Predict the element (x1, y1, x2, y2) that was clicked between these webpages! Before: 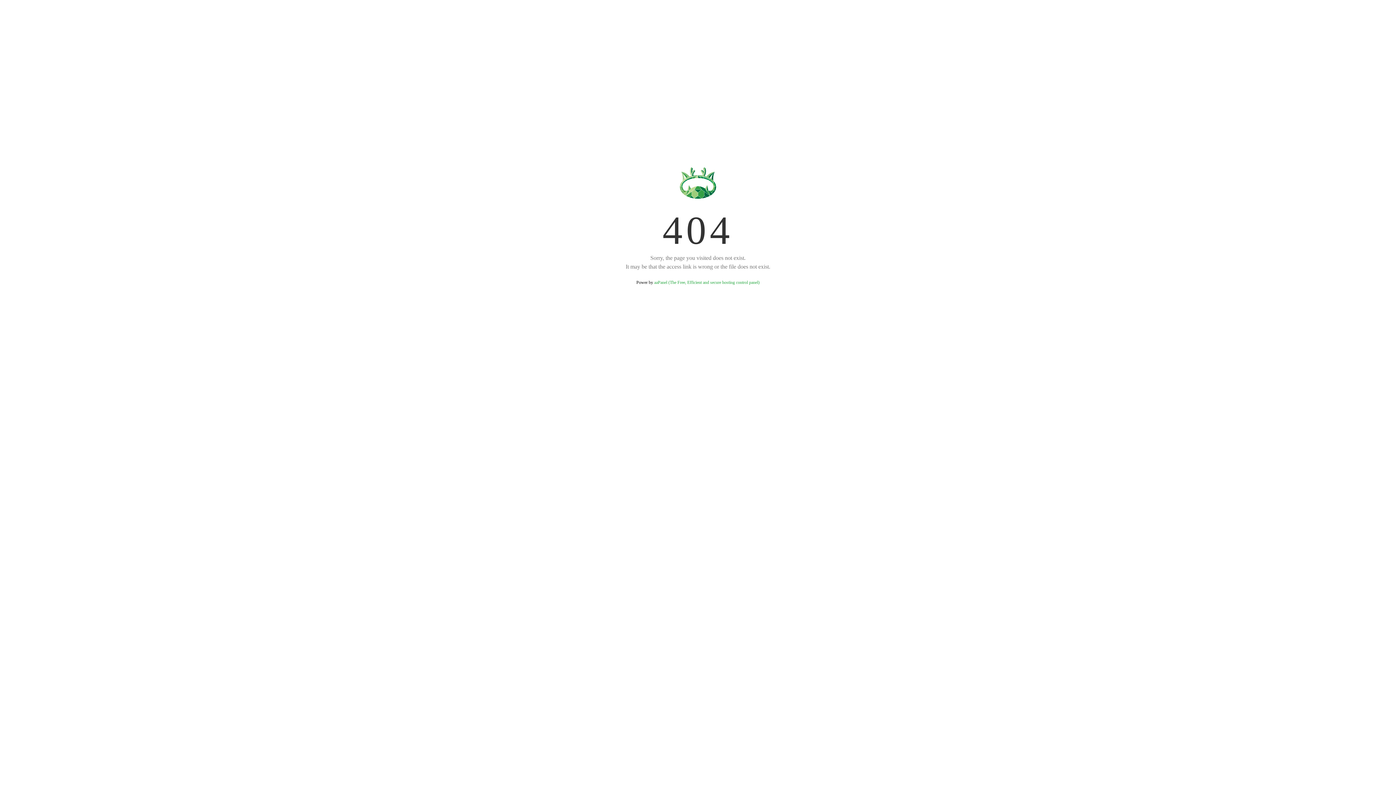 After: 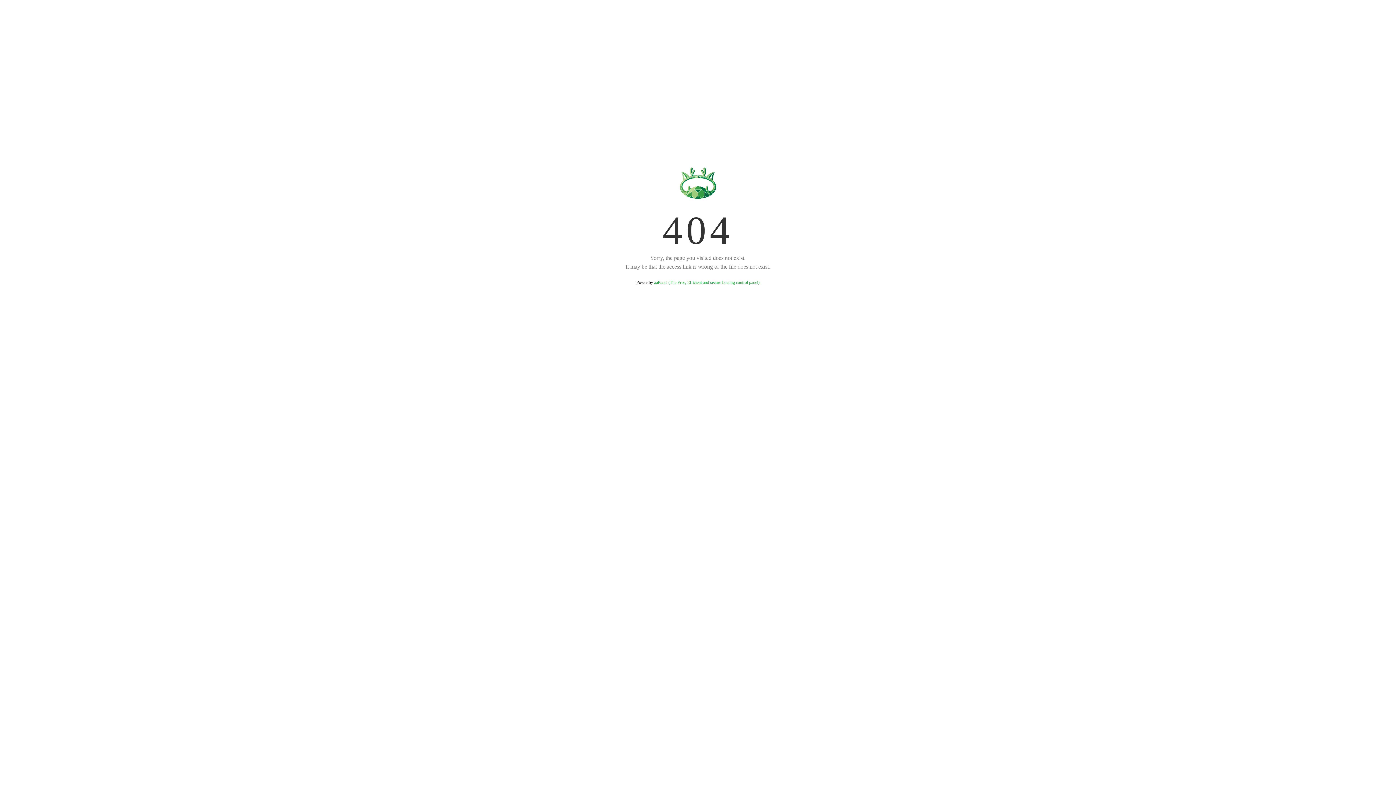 Action: bbox: (654, 280, 759, 285) label: aaPanel (The Free, Efficient and secure hosting control panel)